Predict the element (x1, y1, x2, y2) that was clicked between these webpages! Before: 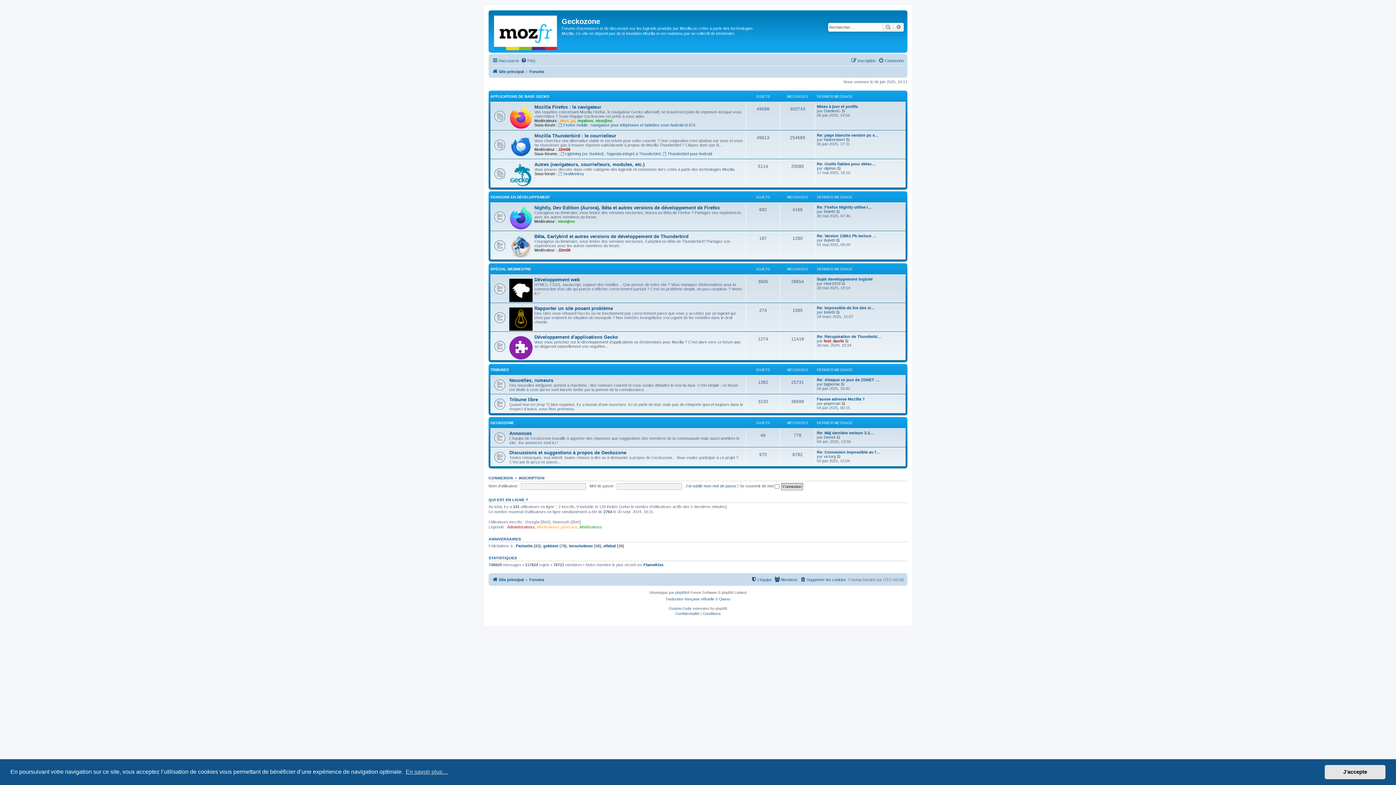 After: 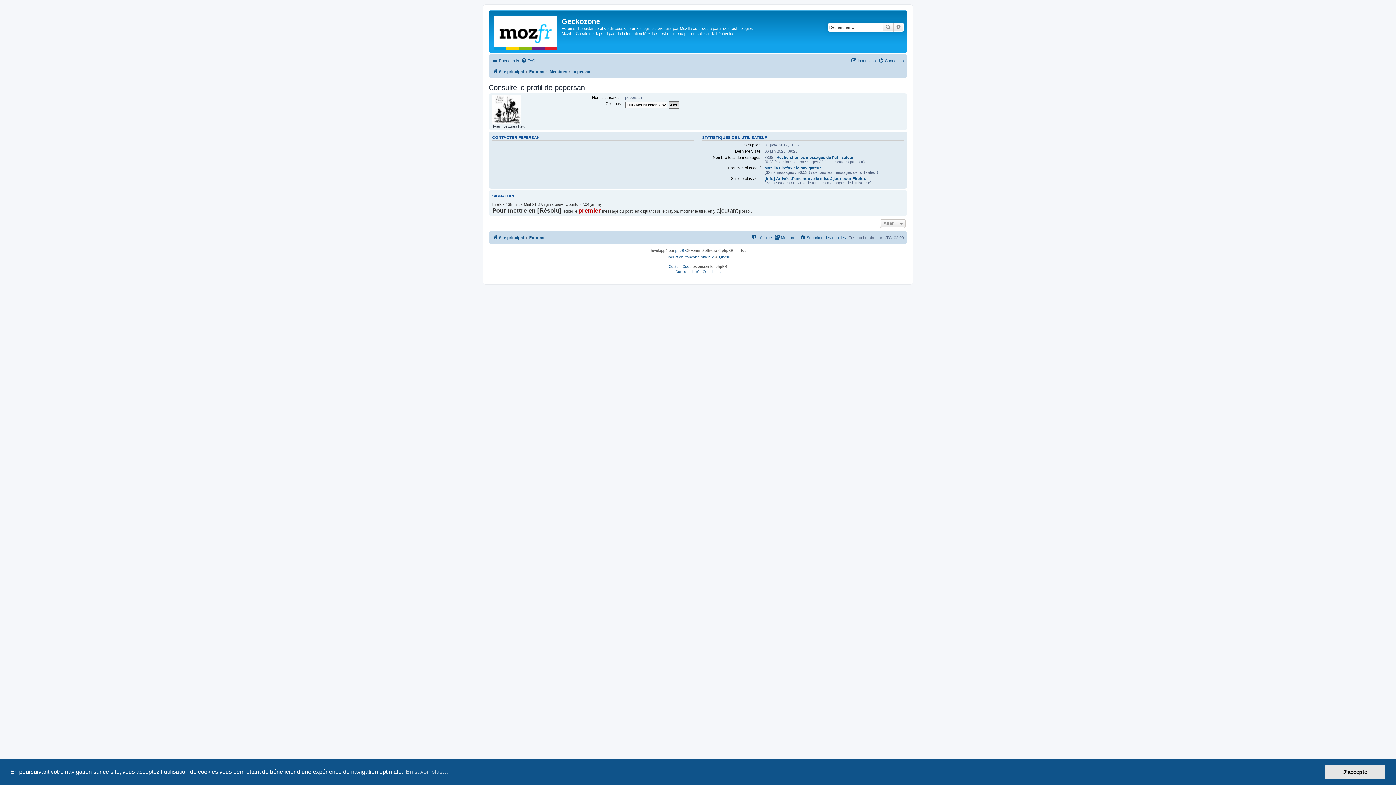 Action: bbox: (824, 401, 840, 405) label: pepersan